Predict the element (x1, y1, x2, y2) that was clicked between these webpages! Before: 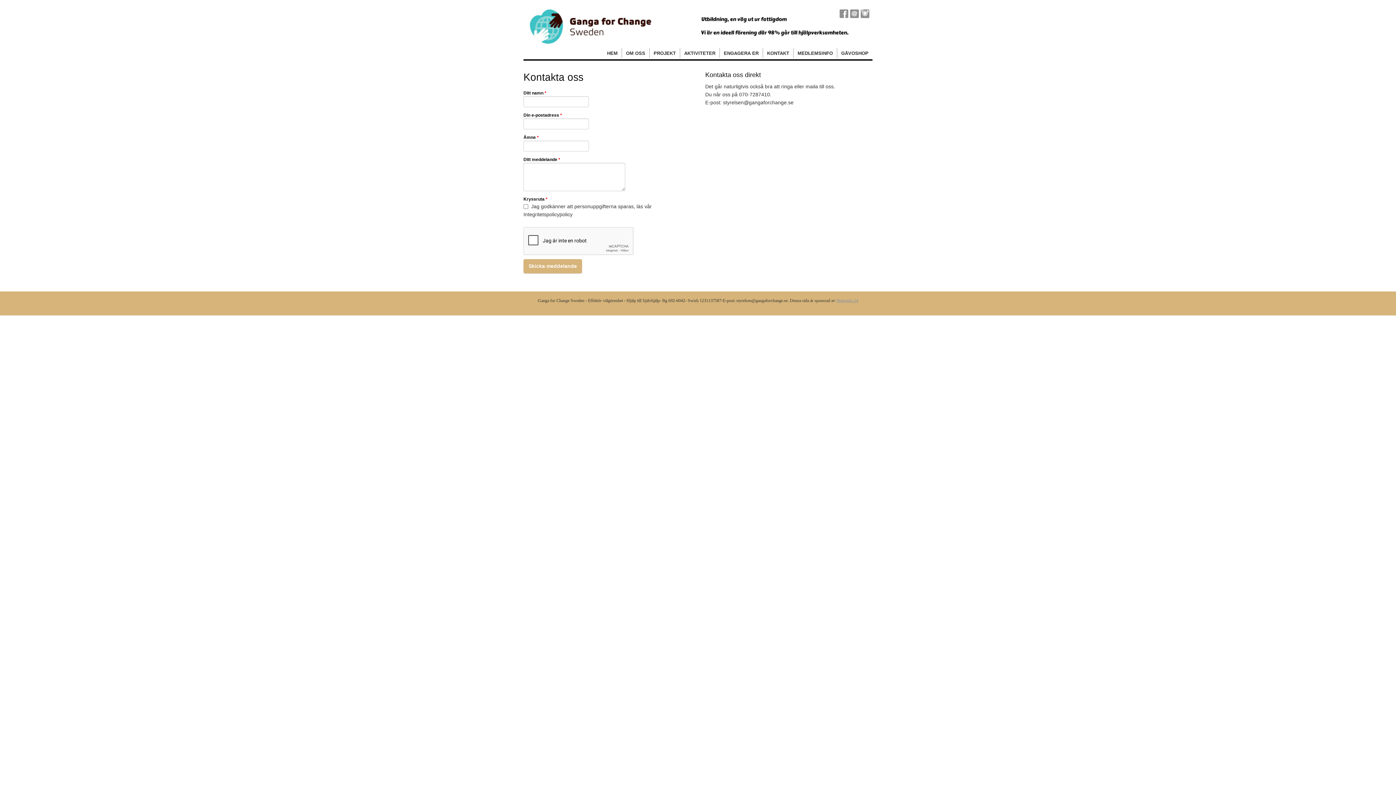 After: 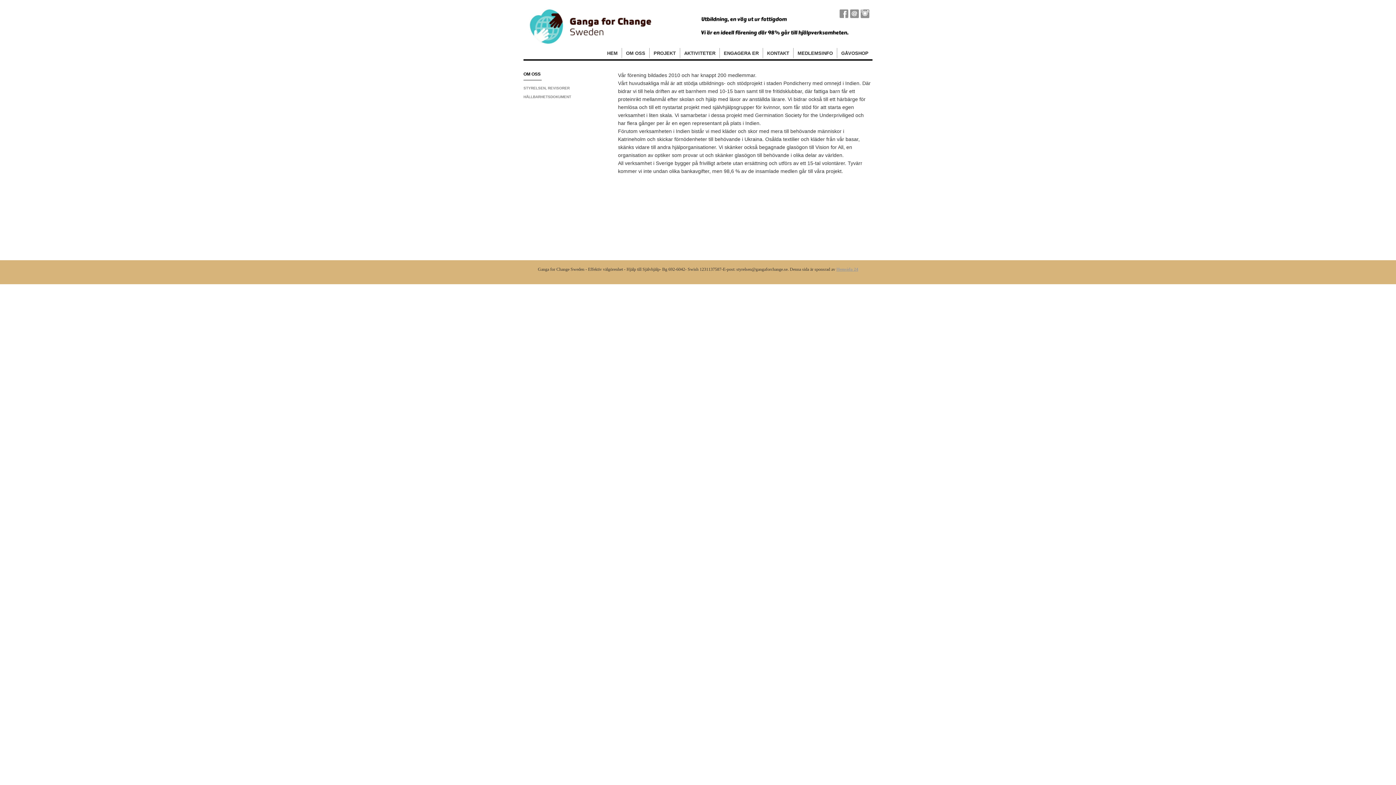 Action: label: OM OSS bbox: (622, 48, 649, 58)